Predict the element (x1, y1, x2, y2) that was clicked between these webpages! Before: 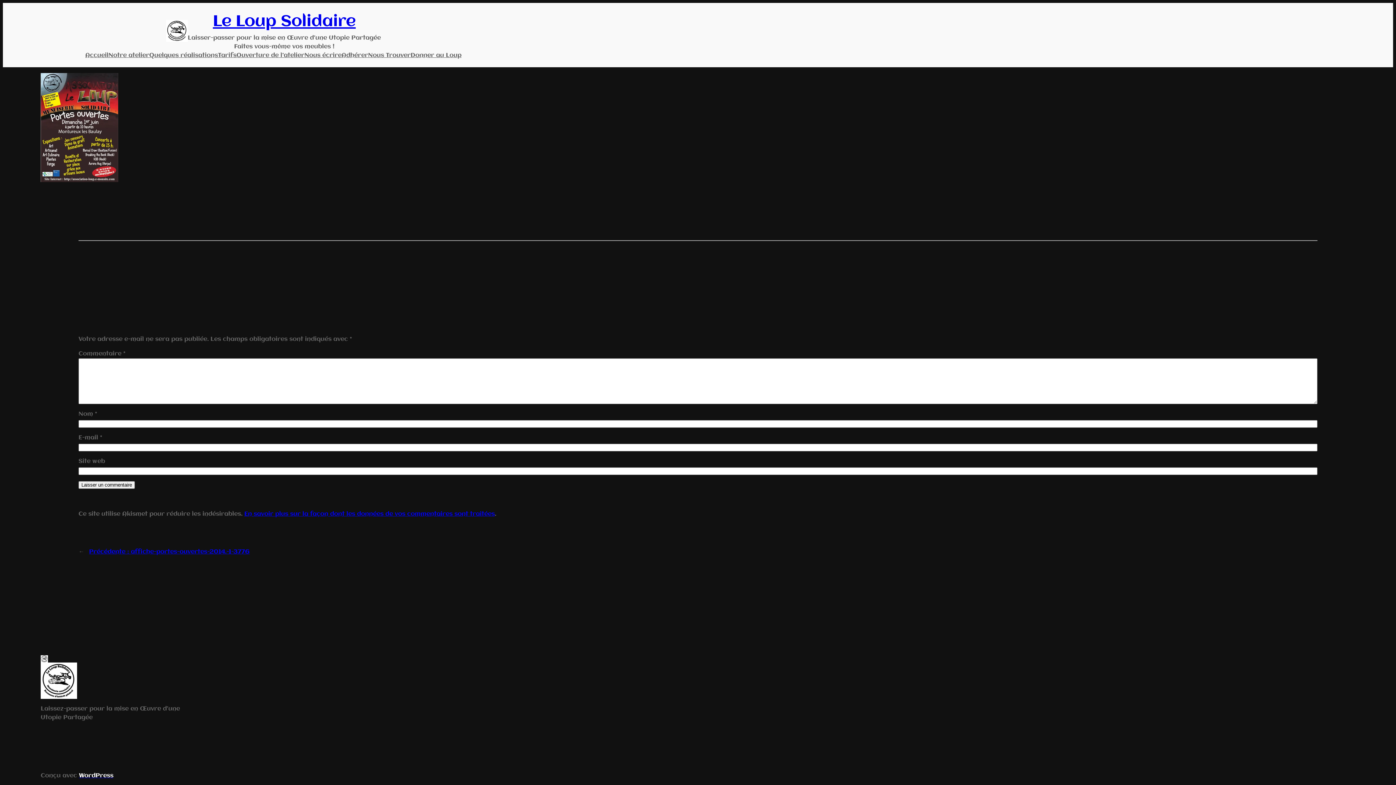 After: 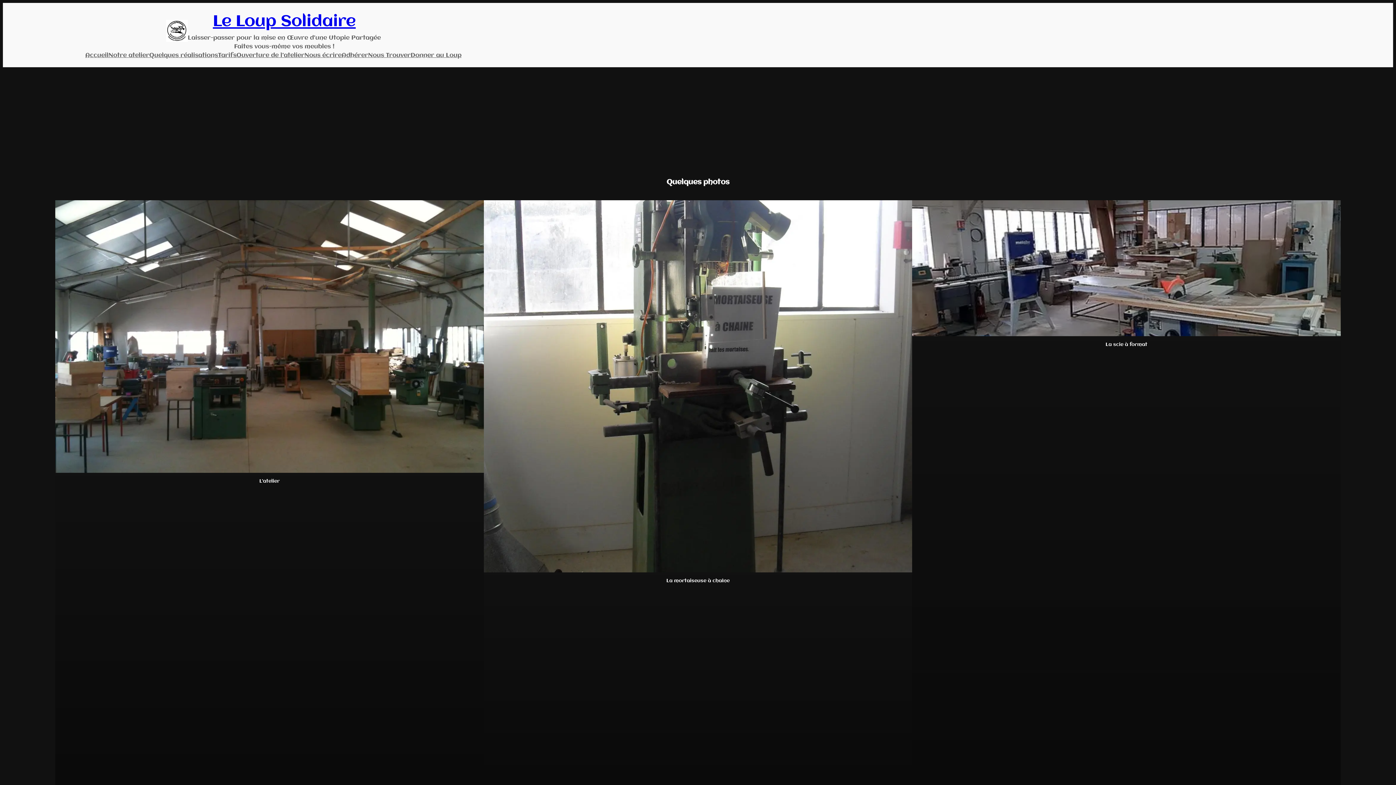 Action: bbox: (108, 51, 149, 60) label: Notre atelier